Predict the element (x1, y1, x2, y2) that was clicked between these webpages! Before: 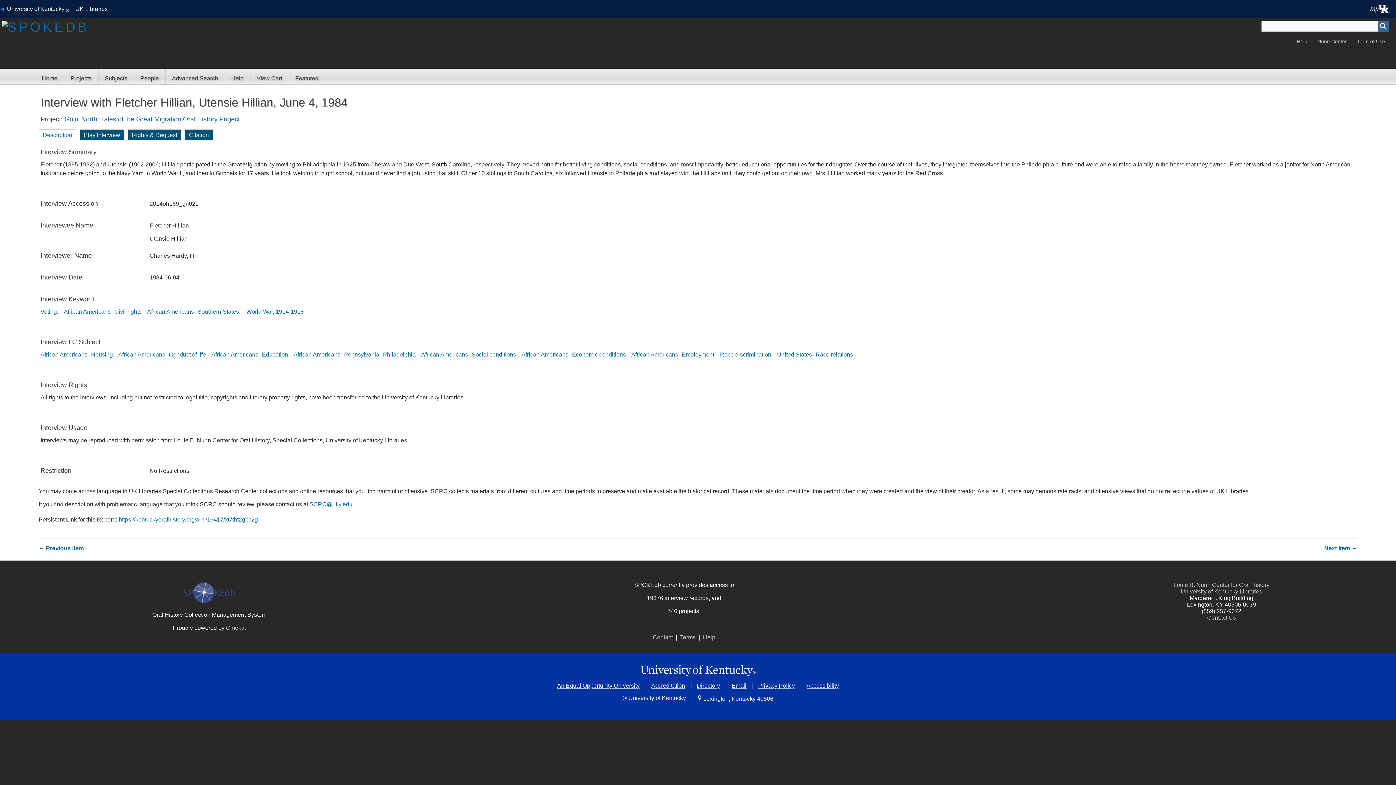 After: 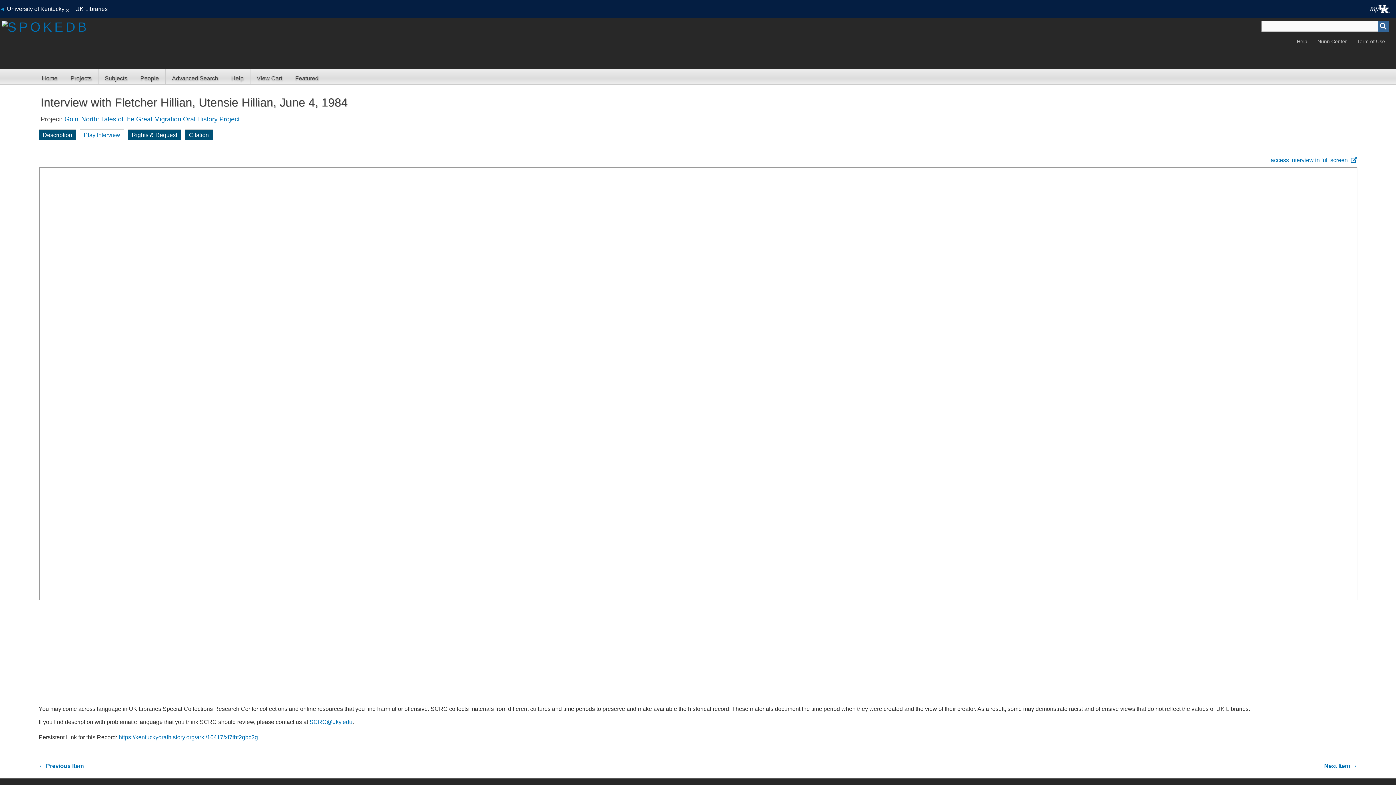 Action: label: Play Interview bbox: (80, 128, 123, 141)